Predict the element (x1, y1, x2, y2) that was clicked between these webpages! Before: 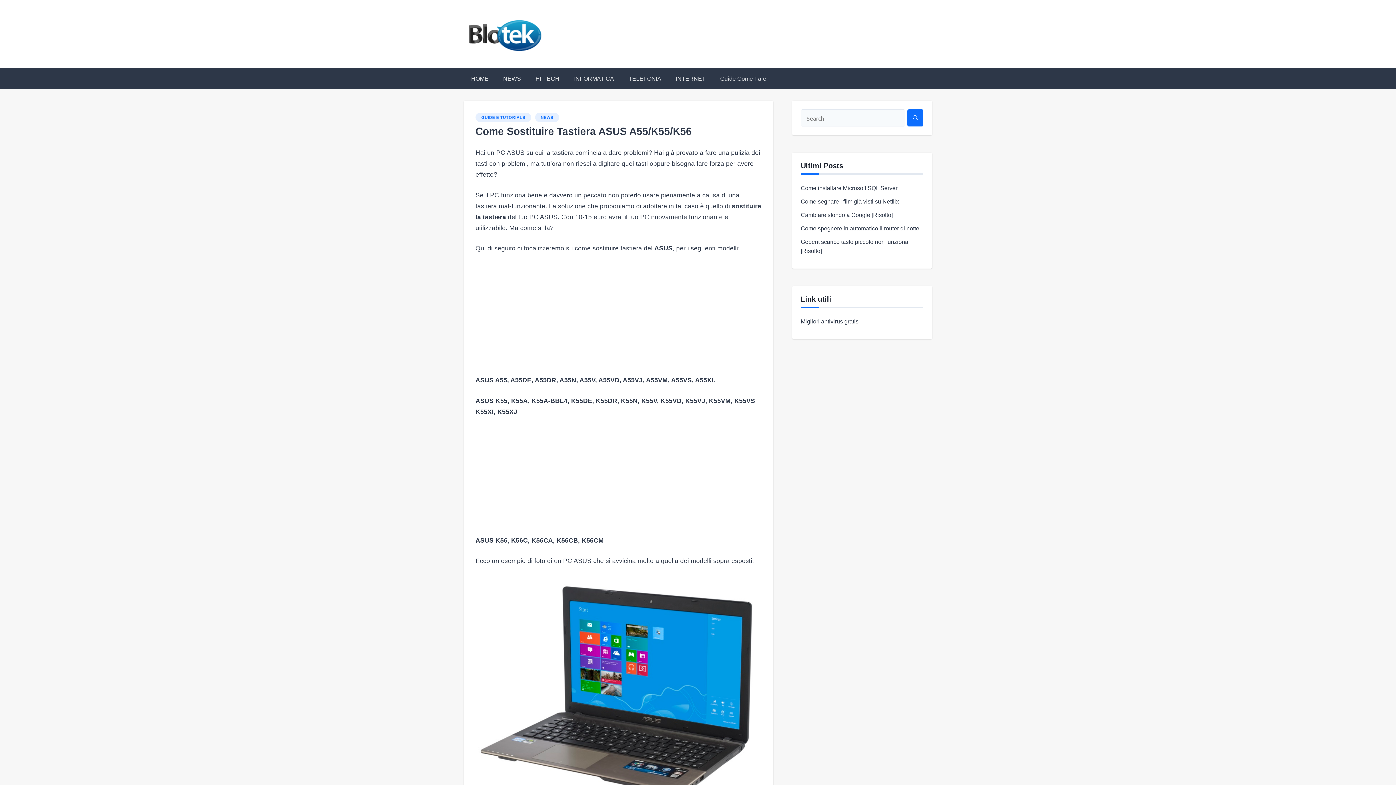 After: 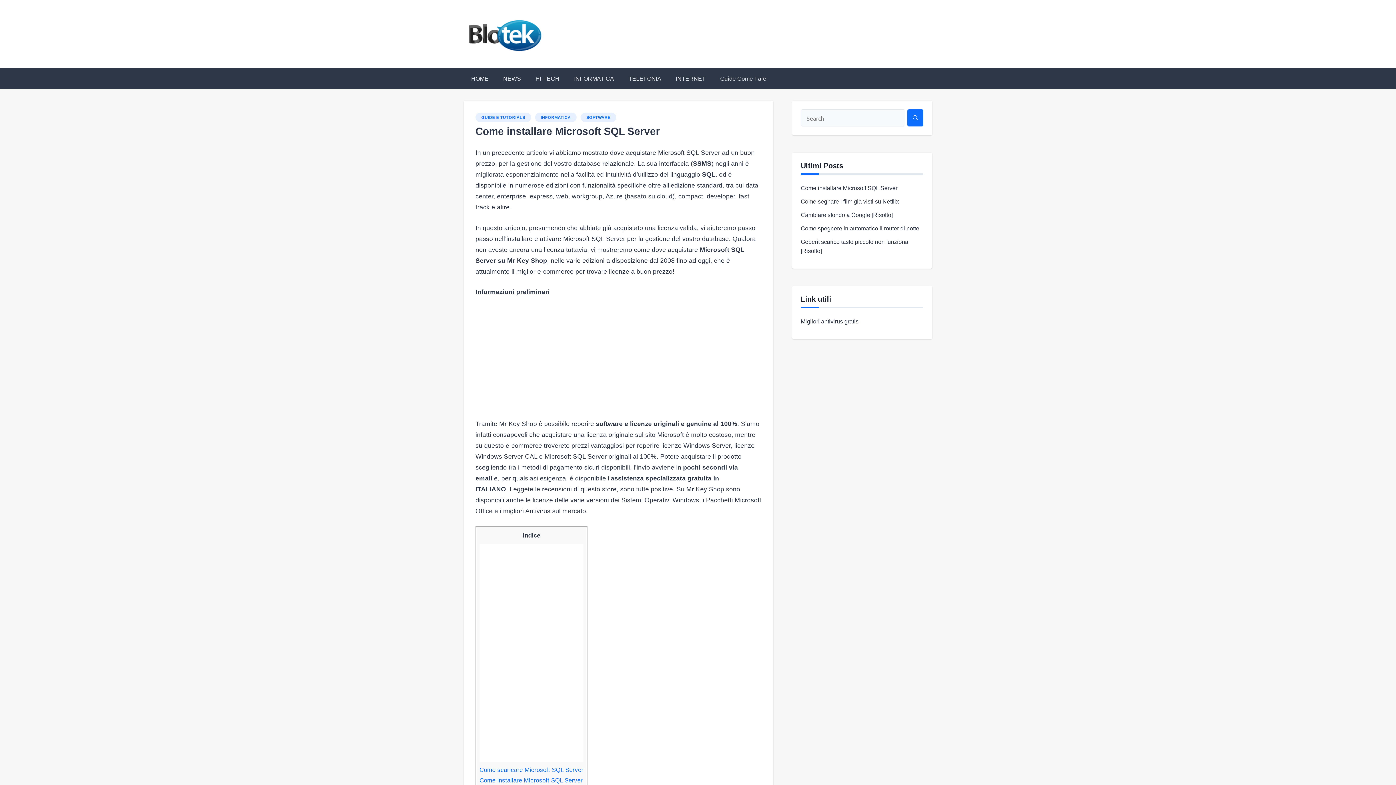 Action: bbox: (800, 185, 897, 191) label: Come installare Microsoft SQL Server